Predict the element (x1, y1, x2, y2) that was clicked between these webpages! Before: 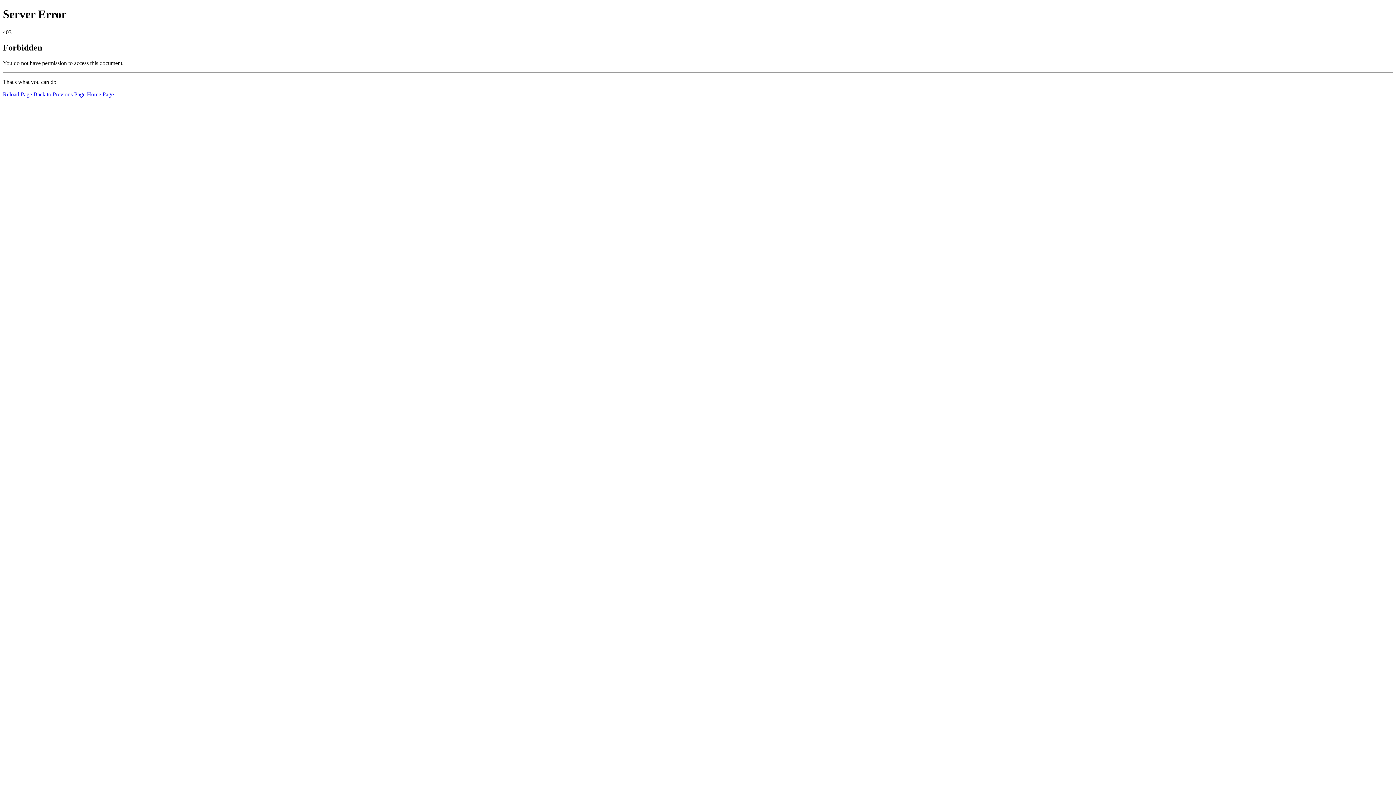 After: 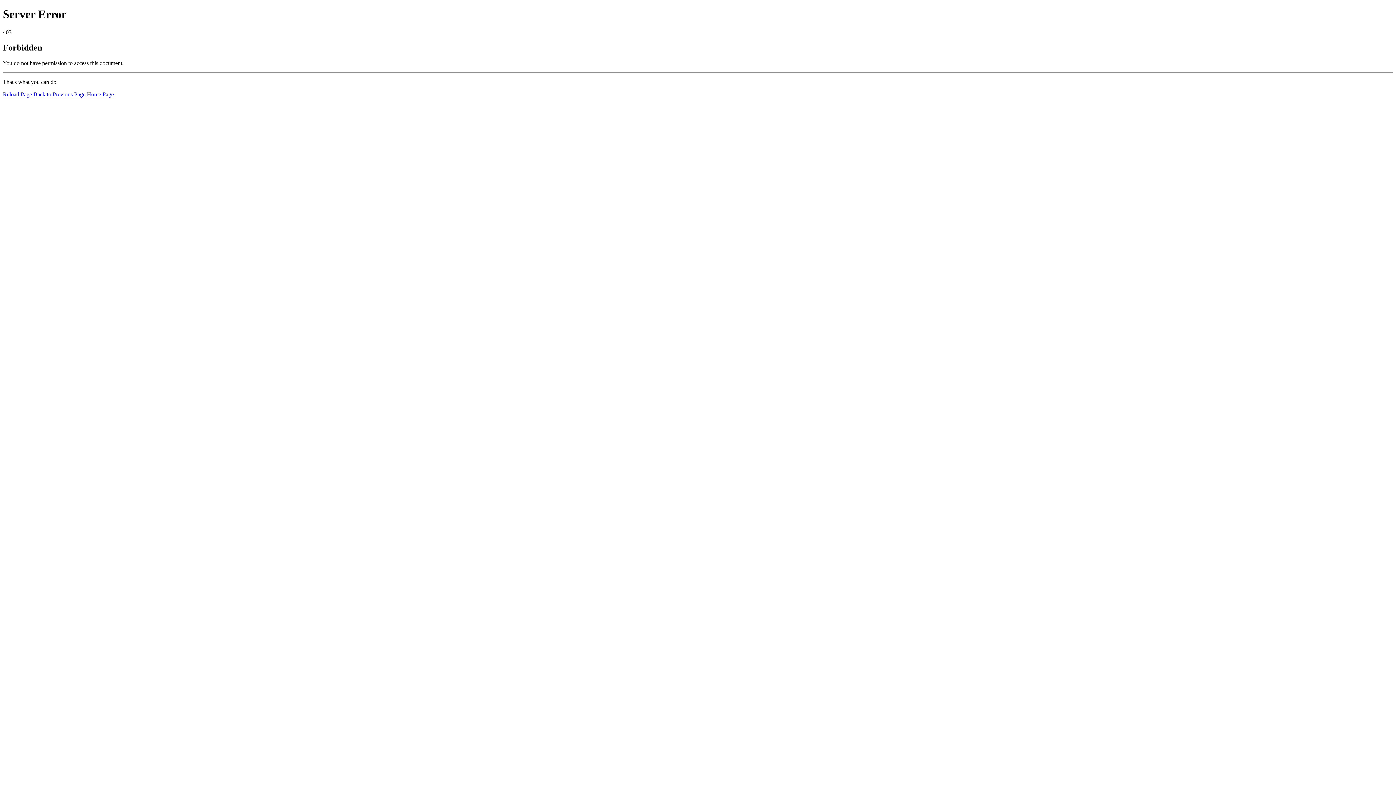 Action: label: Home Page bbox: (86, 91, 113, 97)